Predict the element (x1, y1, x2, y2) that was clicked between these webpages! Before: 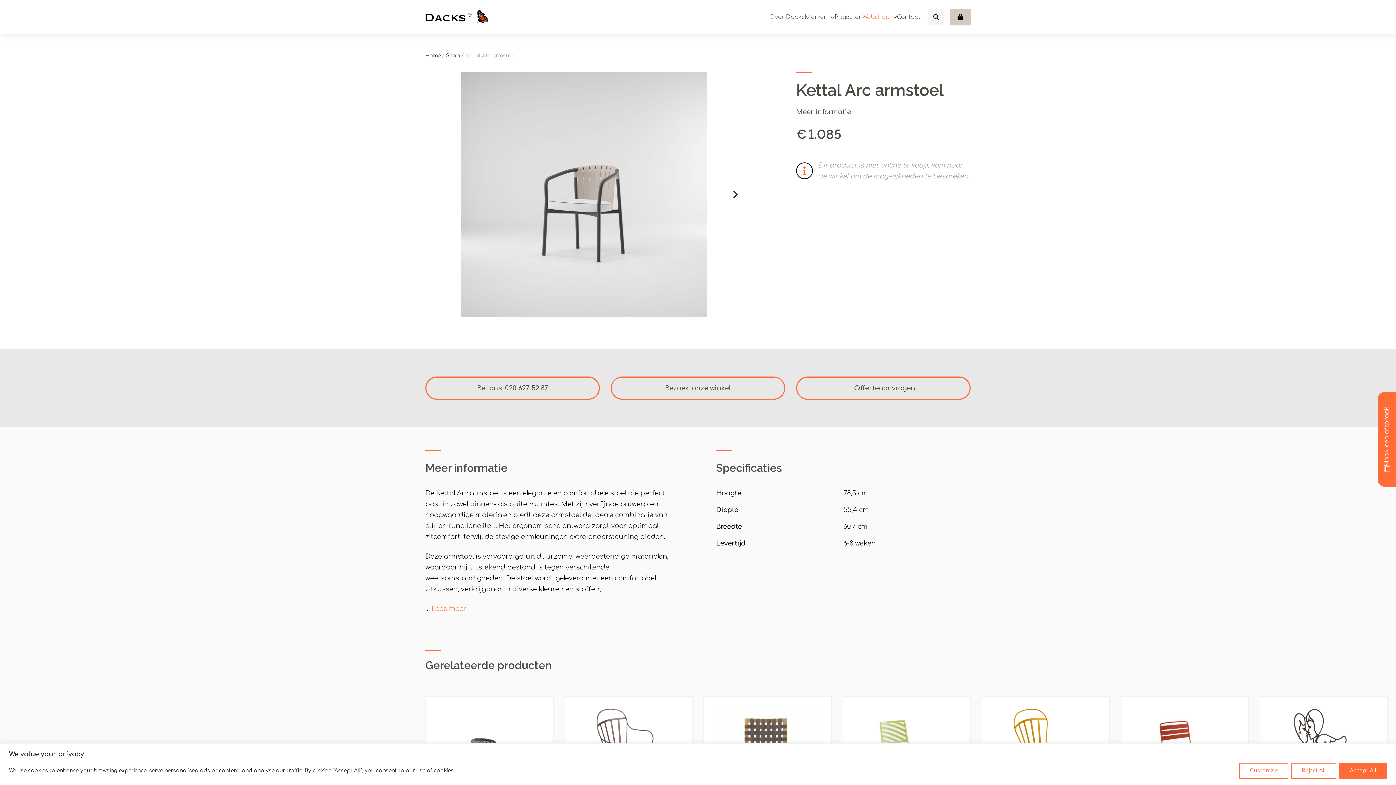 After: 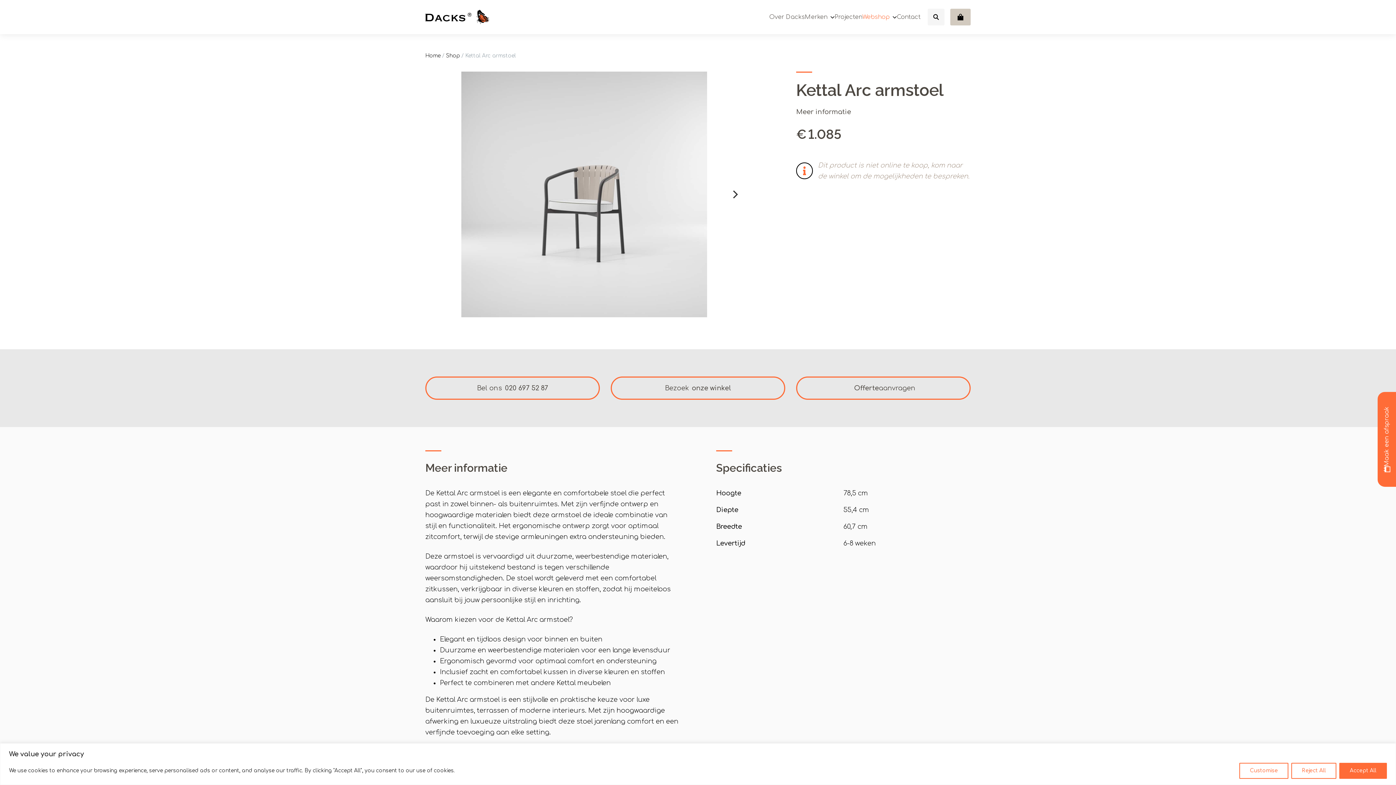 Action: bbox: (431, 605, 466, 612) label: Lees meer